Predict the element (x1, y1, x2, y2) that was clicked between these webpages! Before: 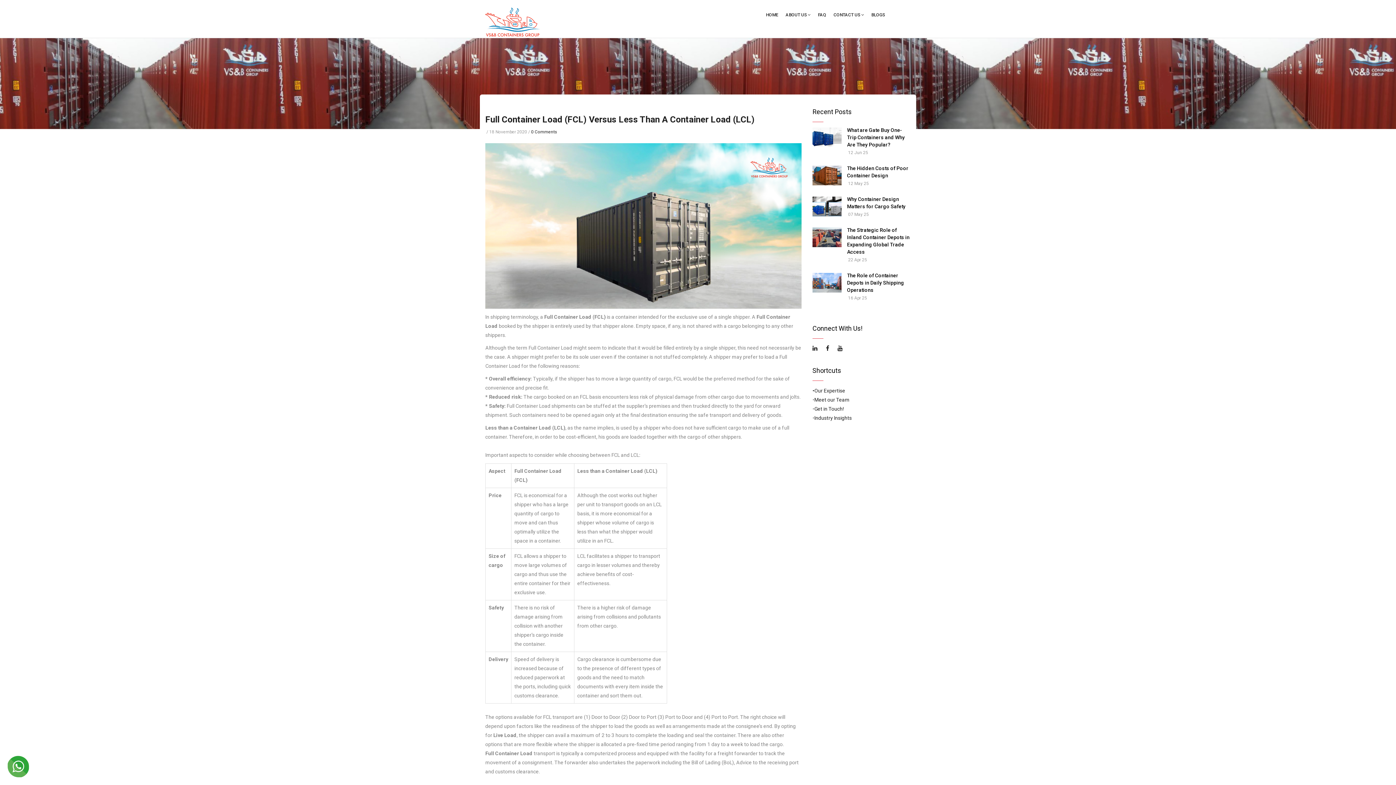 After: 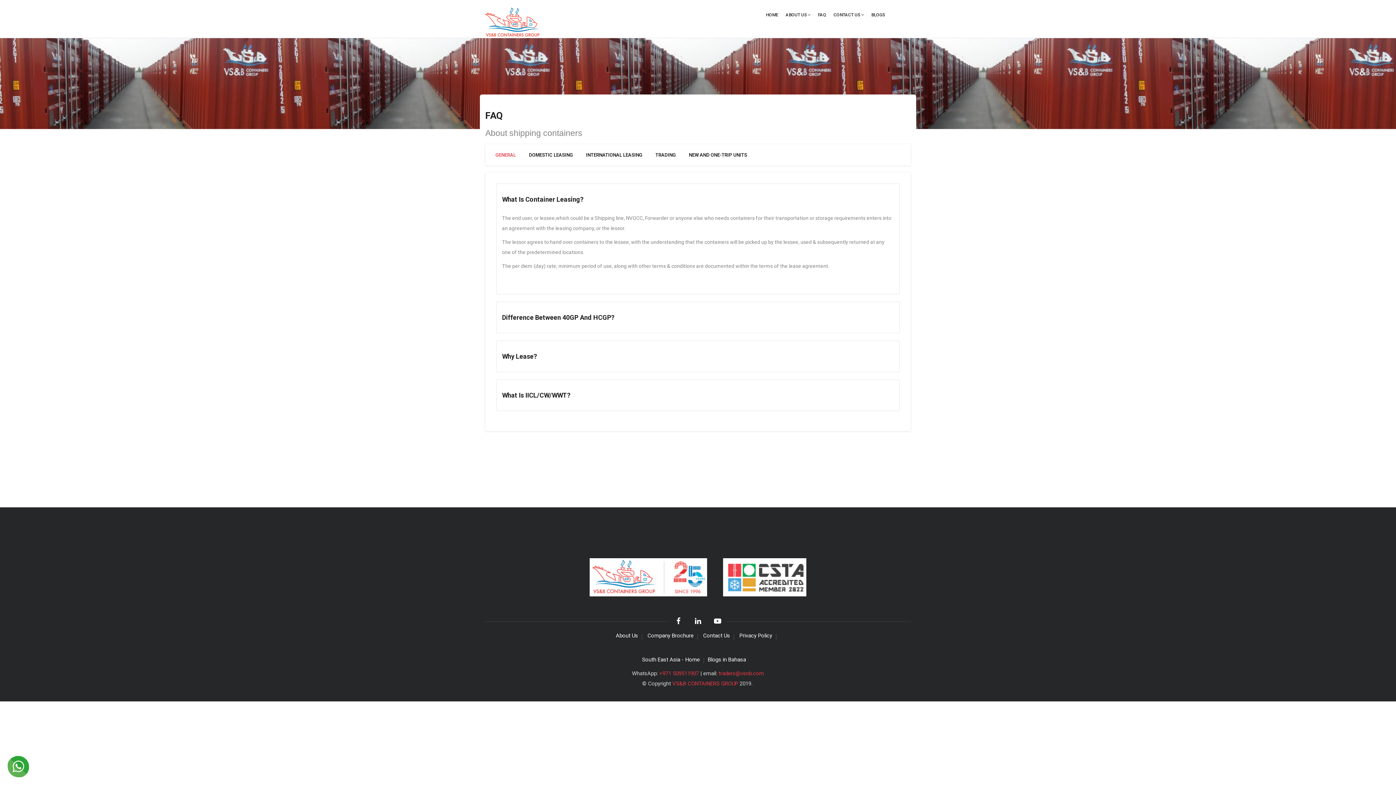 Action: bbox: (814, 0, 830, 29) label: FAQ